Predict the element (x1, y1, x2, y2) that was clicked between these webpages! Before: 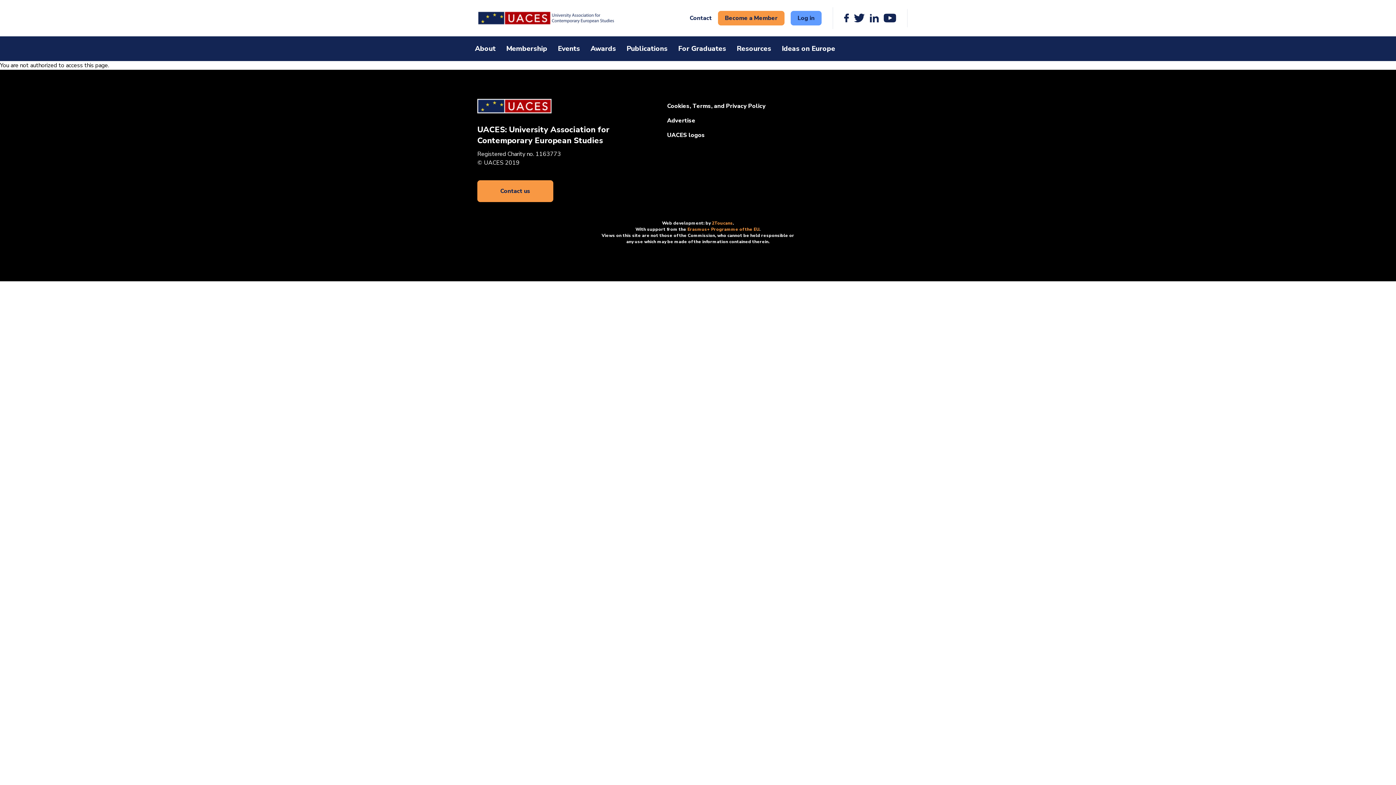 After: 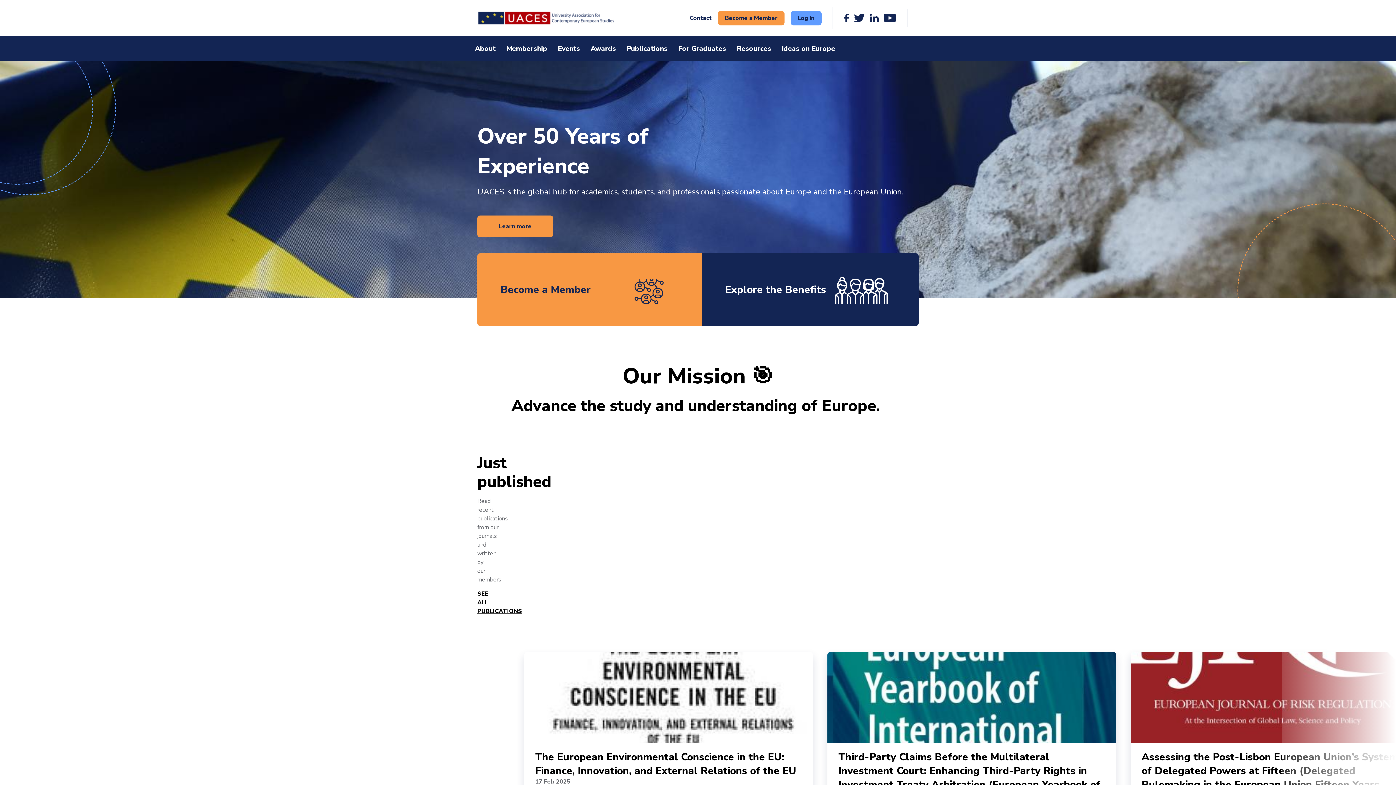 Action: bbox: (477, 10, 614, 25)